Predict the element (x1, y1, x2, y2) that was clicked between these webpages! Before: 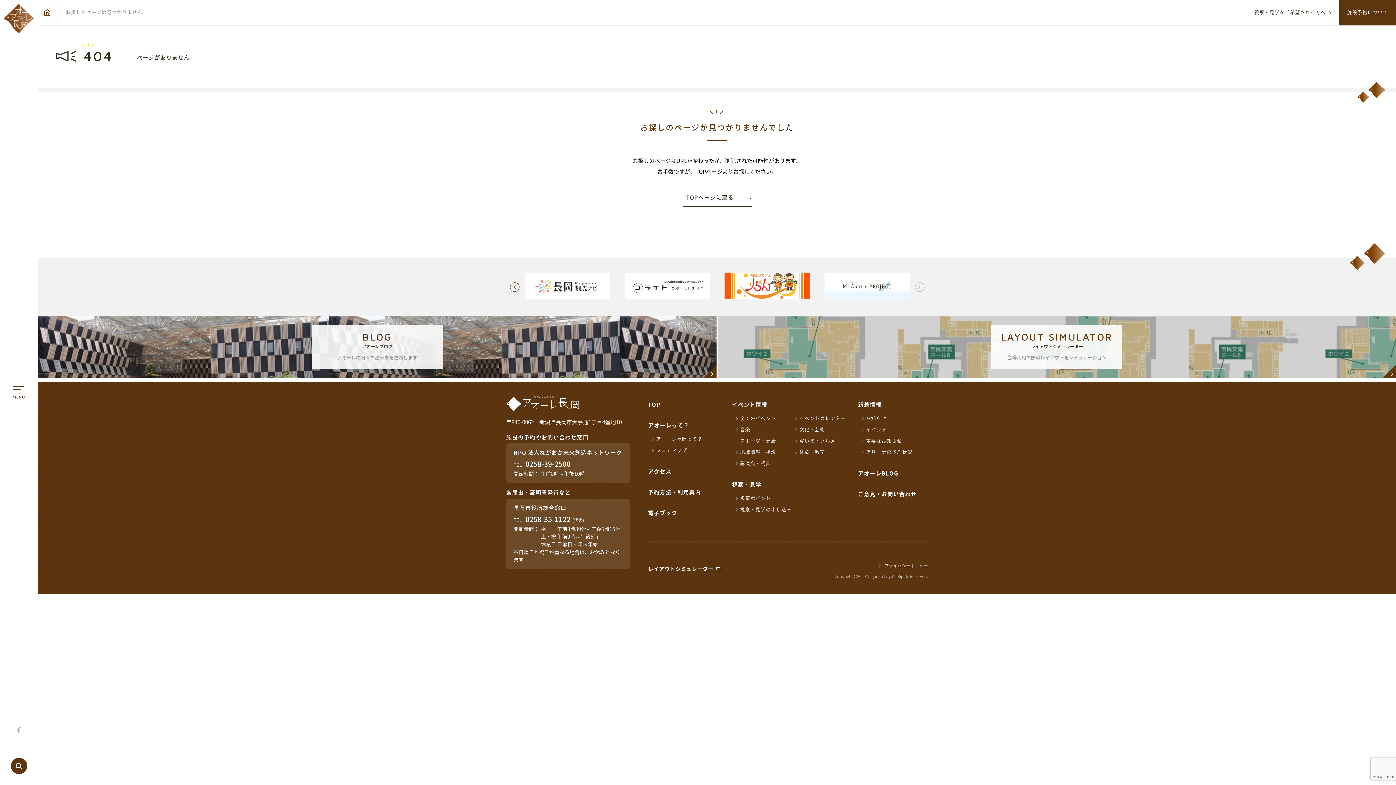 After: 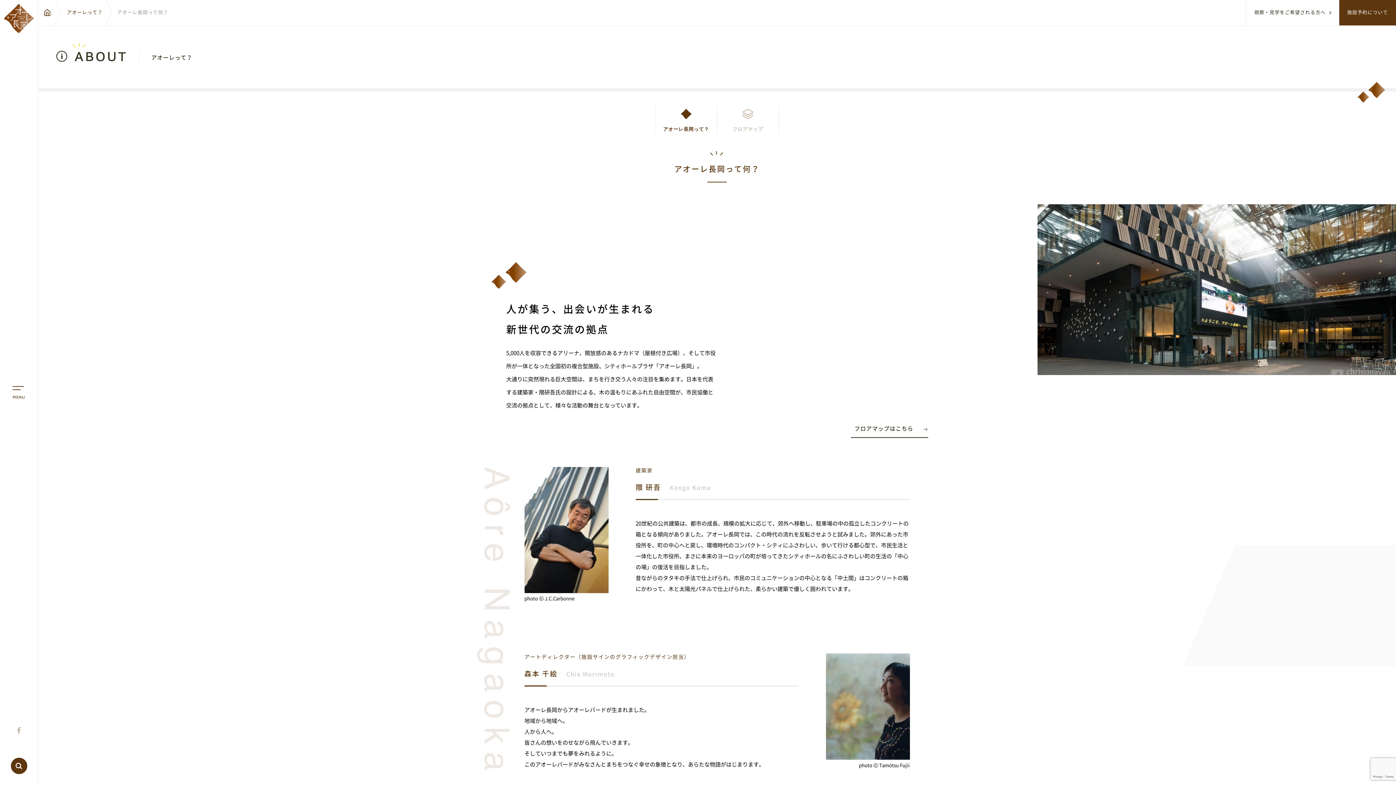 Action: label: アオーレ長岡って？ bbox: (651, 437, 702, 441)